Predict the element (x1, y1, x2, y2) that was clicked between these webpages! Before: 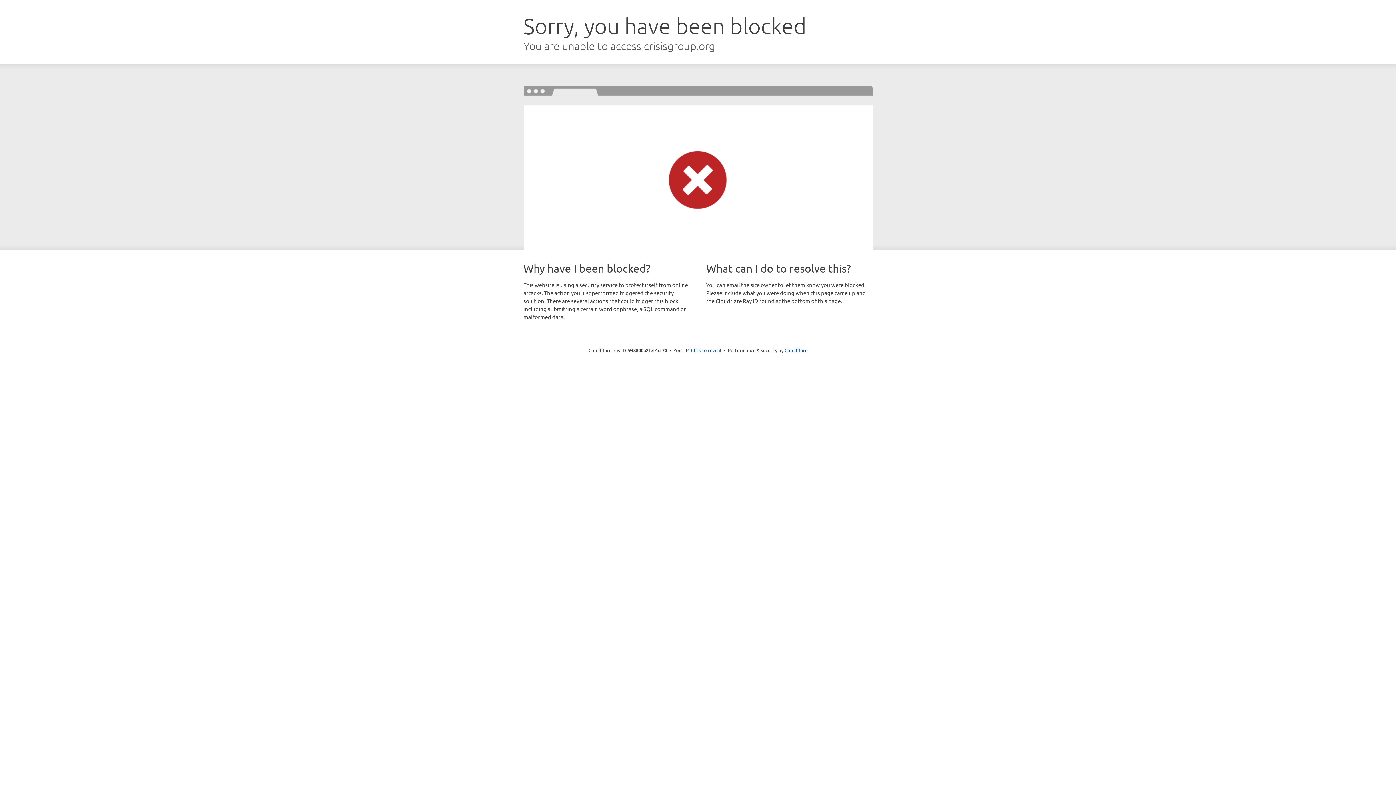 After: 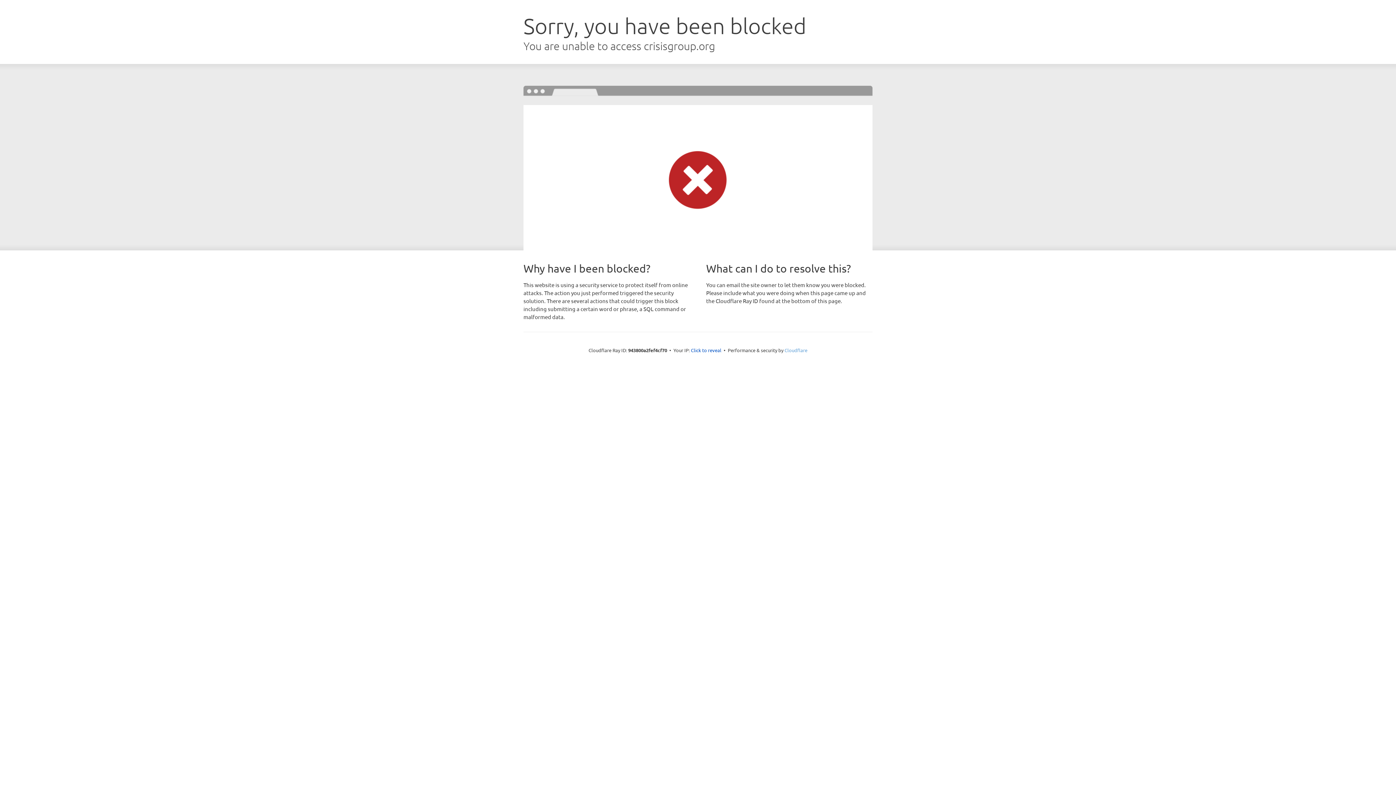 Action: bbox: (784, 347, 807, 353) label: Cloudflare